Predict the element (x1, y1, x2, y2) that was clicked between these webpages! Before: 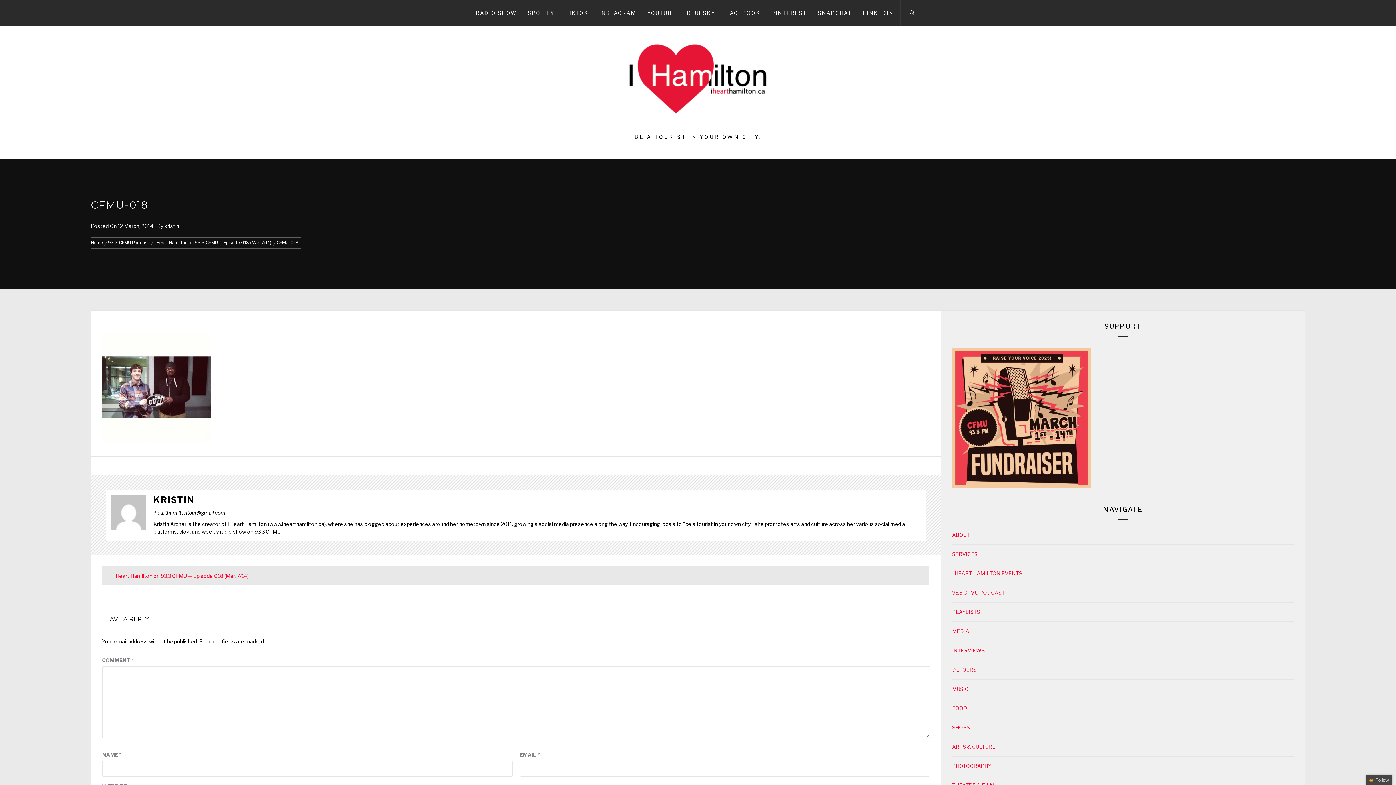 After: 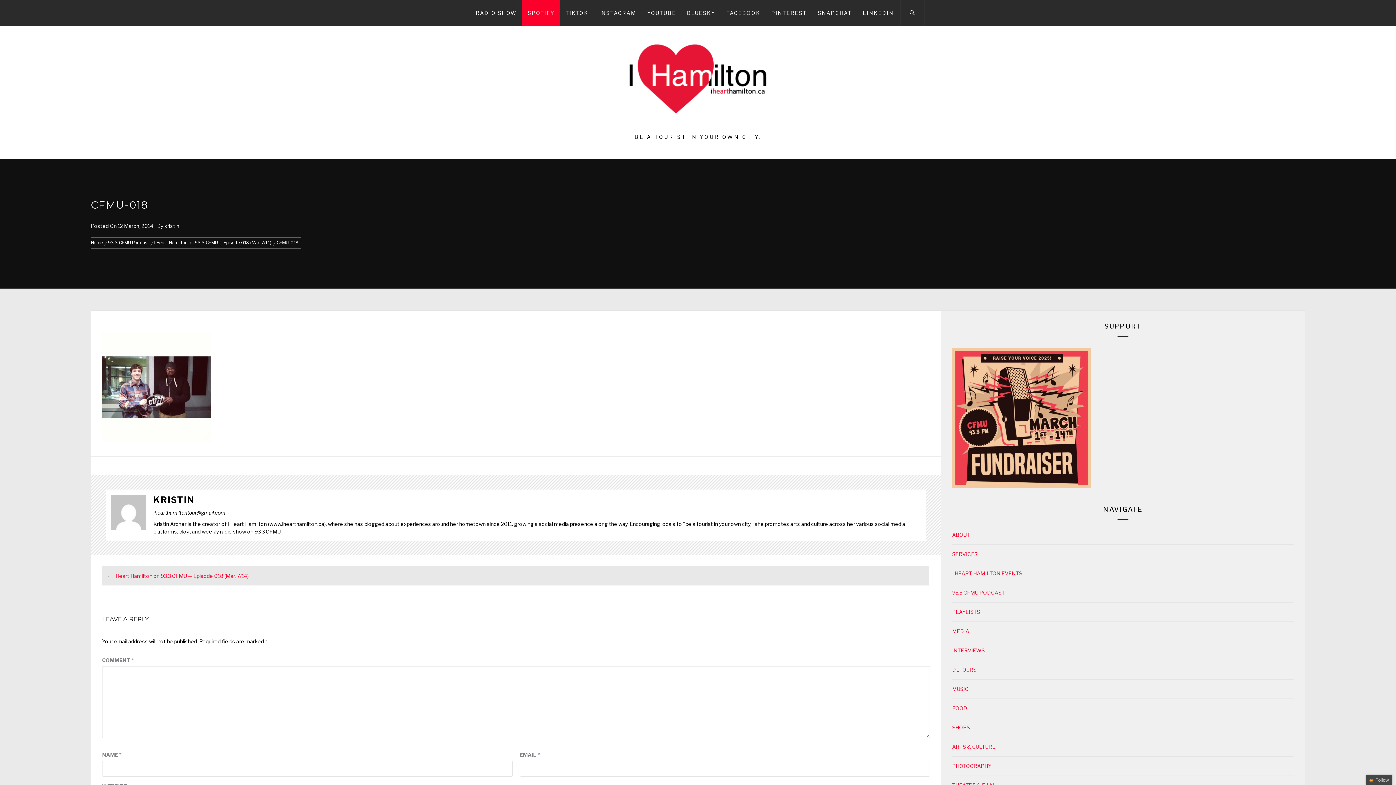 Action: bbox: (522, 0, 560, 26) label: SPOTIFY